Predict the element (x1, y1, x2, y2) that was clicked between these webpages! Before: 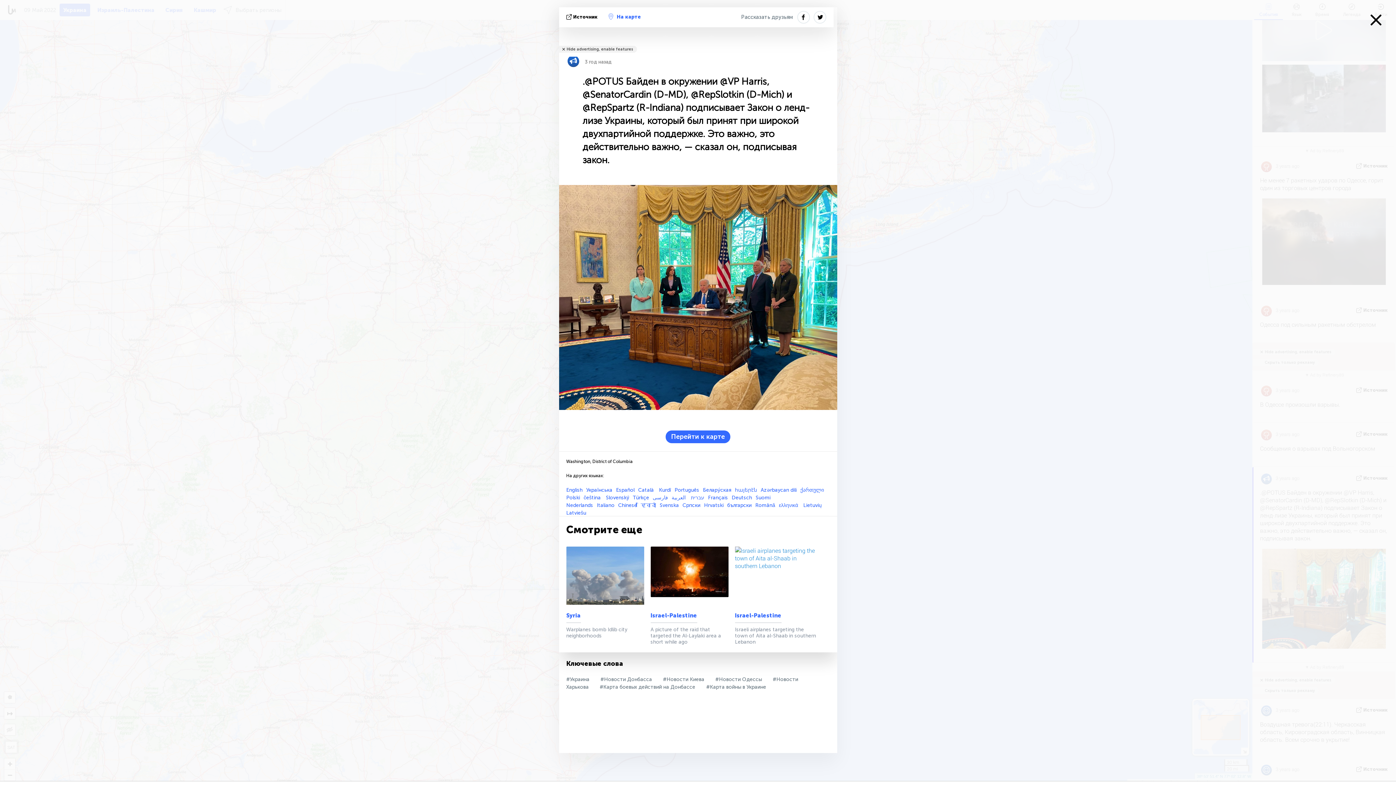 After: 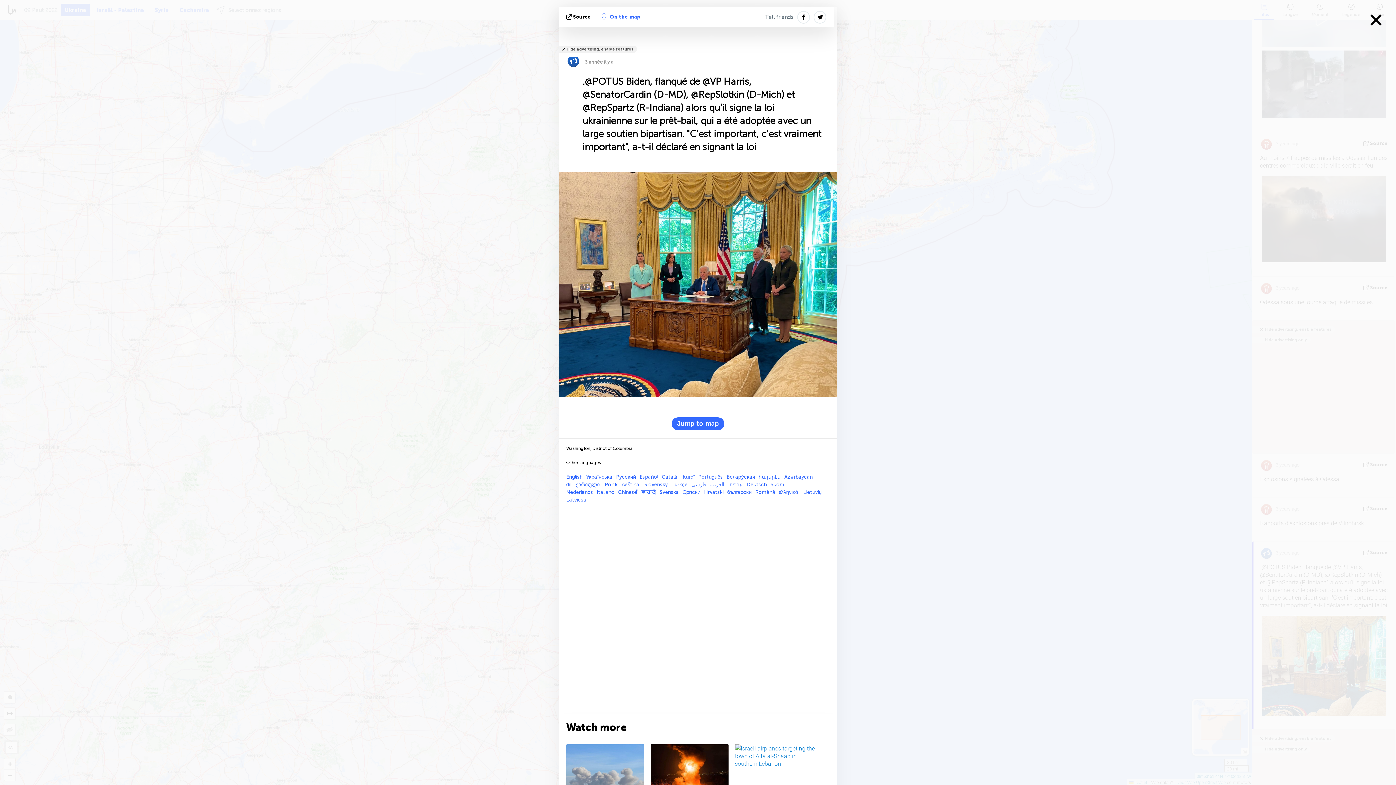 Action: bbox: (708, 494, 728, 501) label: Français